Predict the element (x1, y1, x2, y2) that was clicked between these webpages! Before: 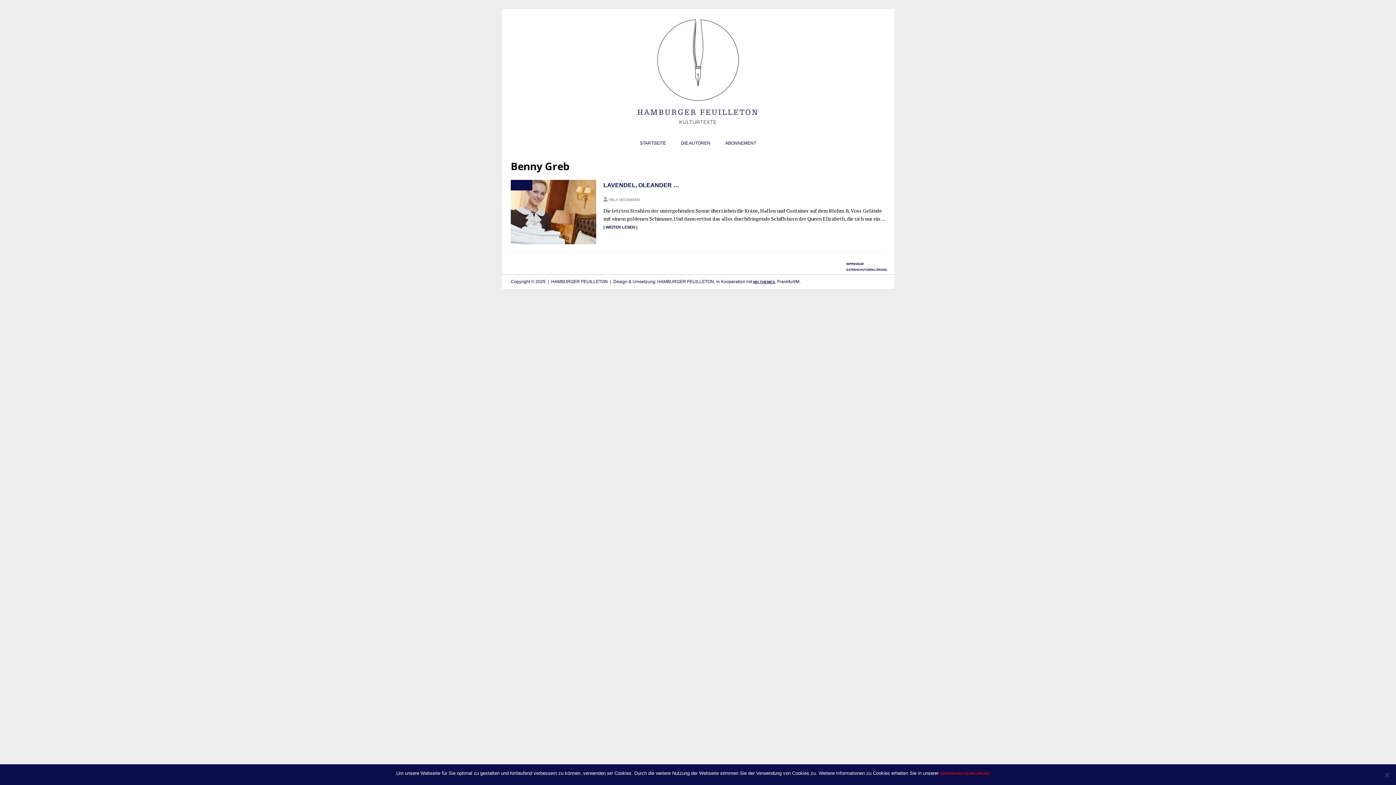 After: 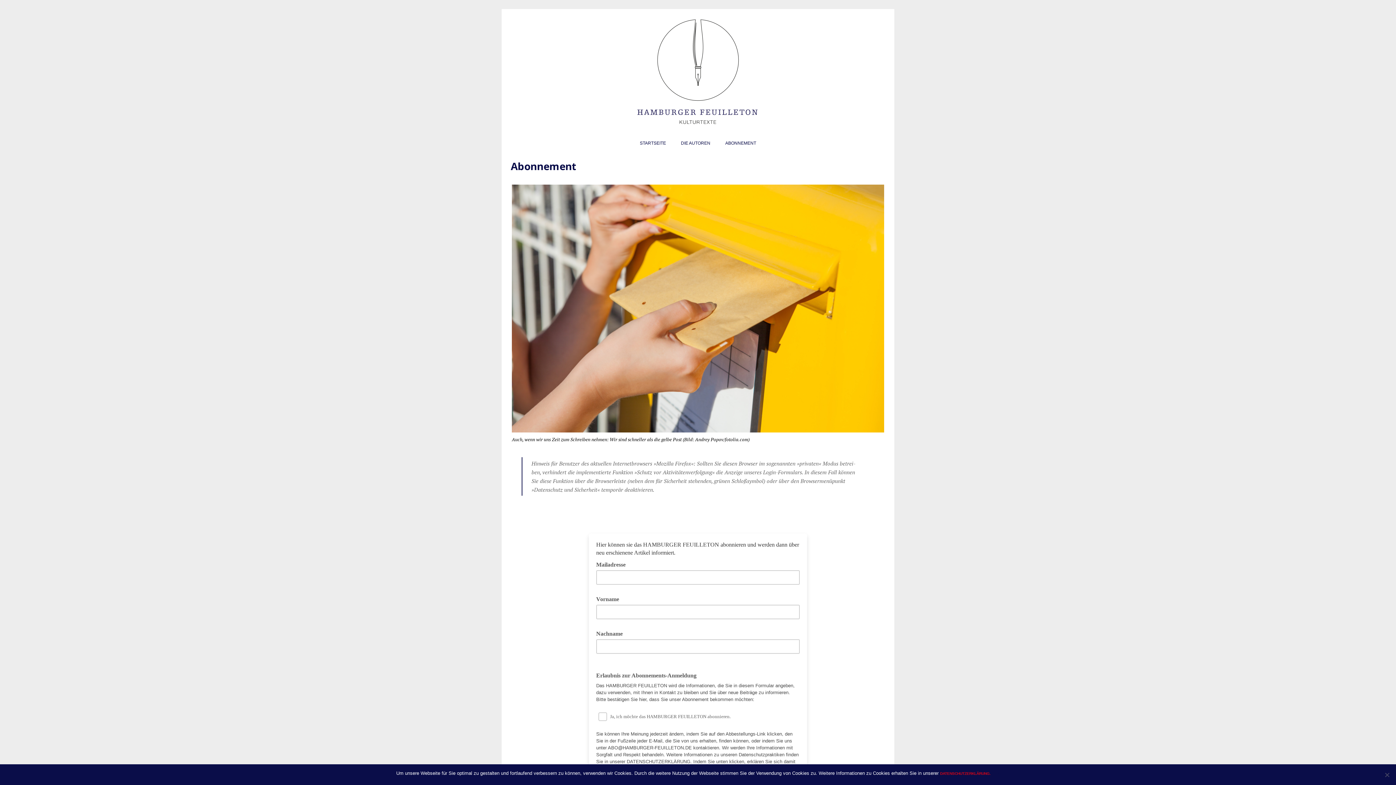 Action: label: ABONNEMENT bbox: (717, 136, 763, 150)